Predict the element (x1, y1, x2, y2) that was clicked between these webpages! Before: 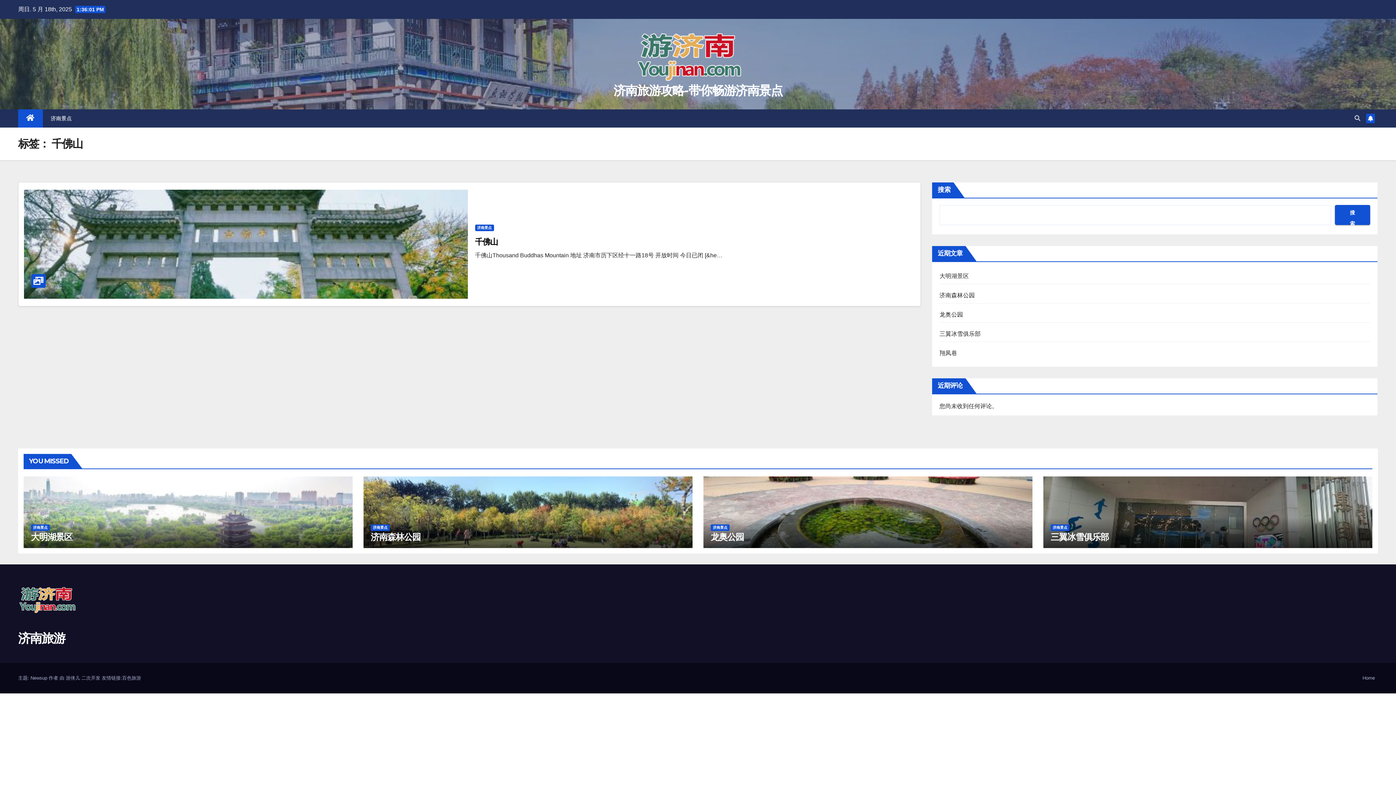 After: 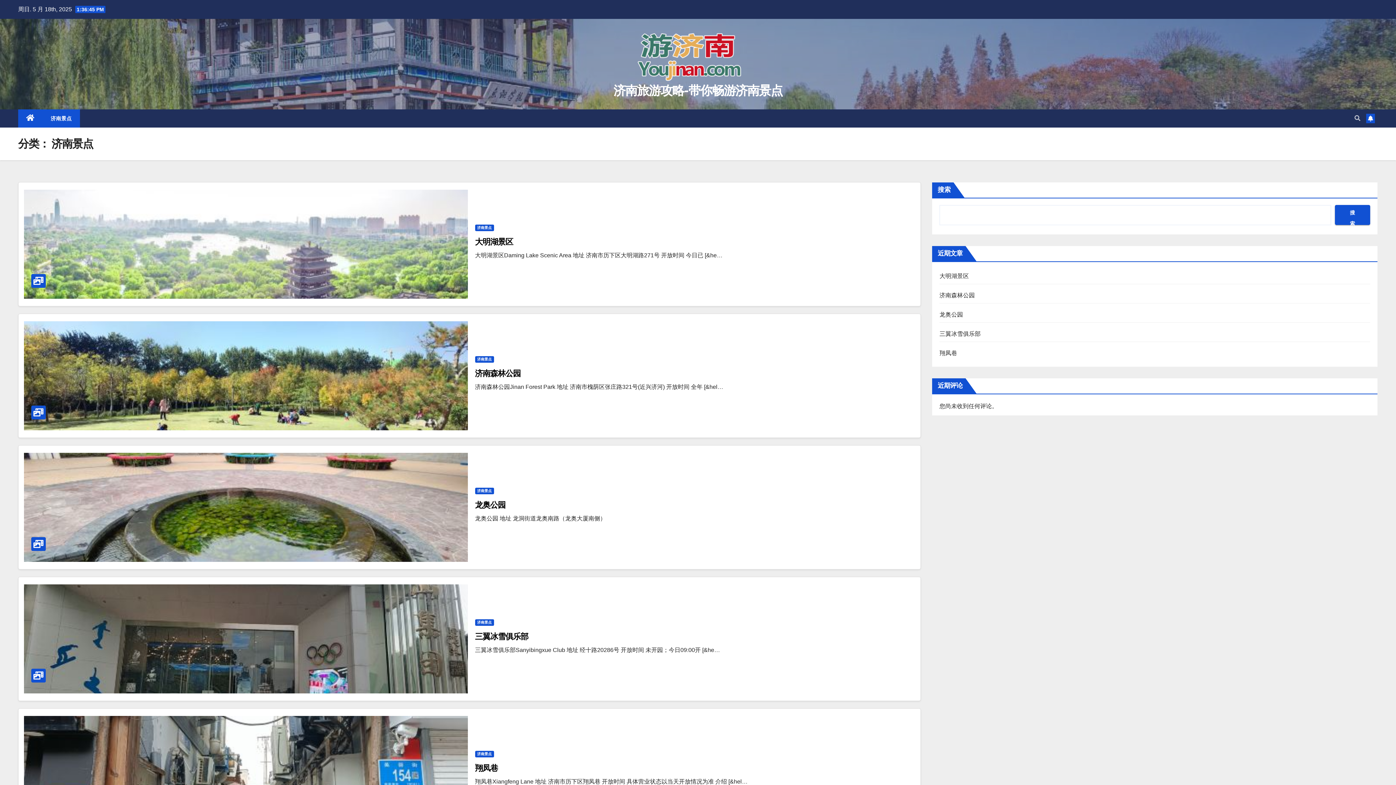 Action: bbox: (710, 524, 729, 531) label: 济南景点